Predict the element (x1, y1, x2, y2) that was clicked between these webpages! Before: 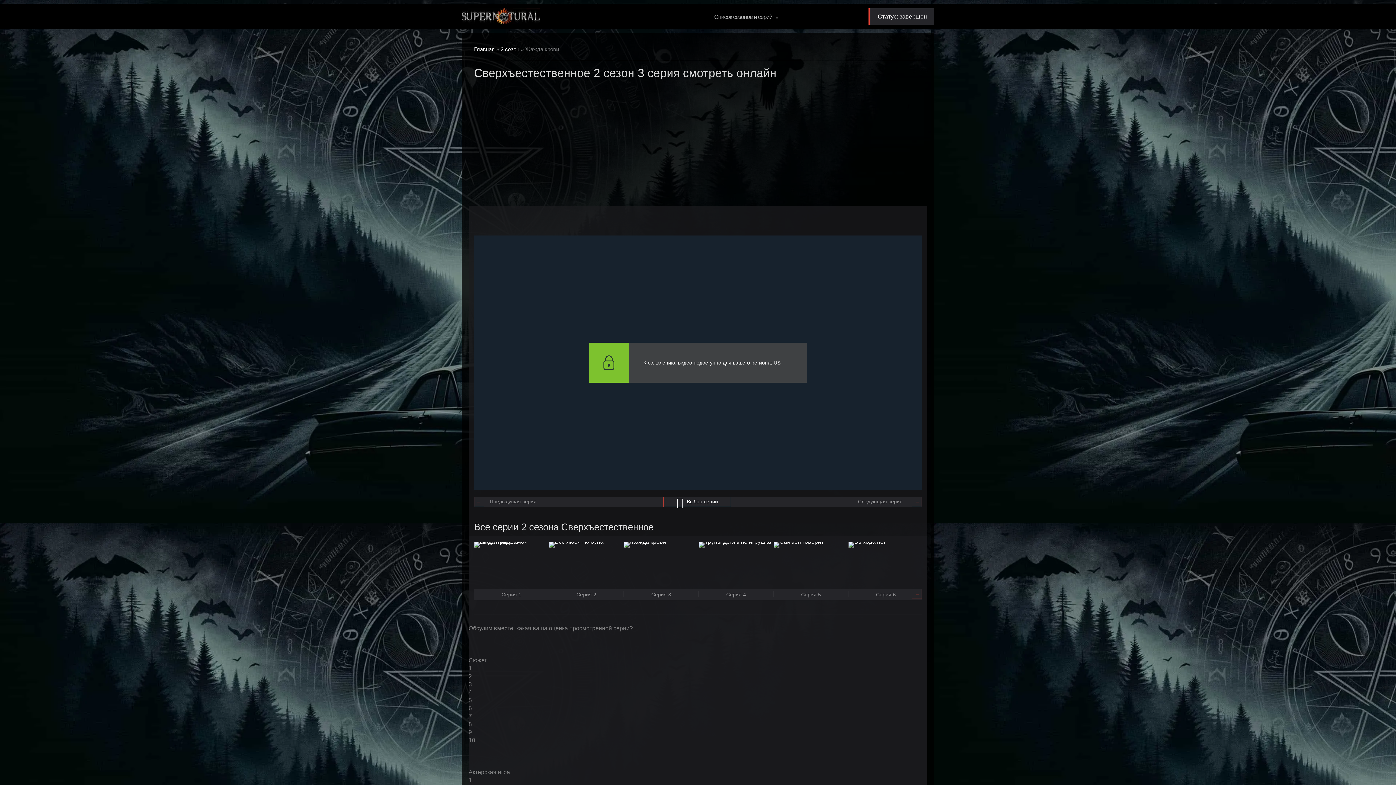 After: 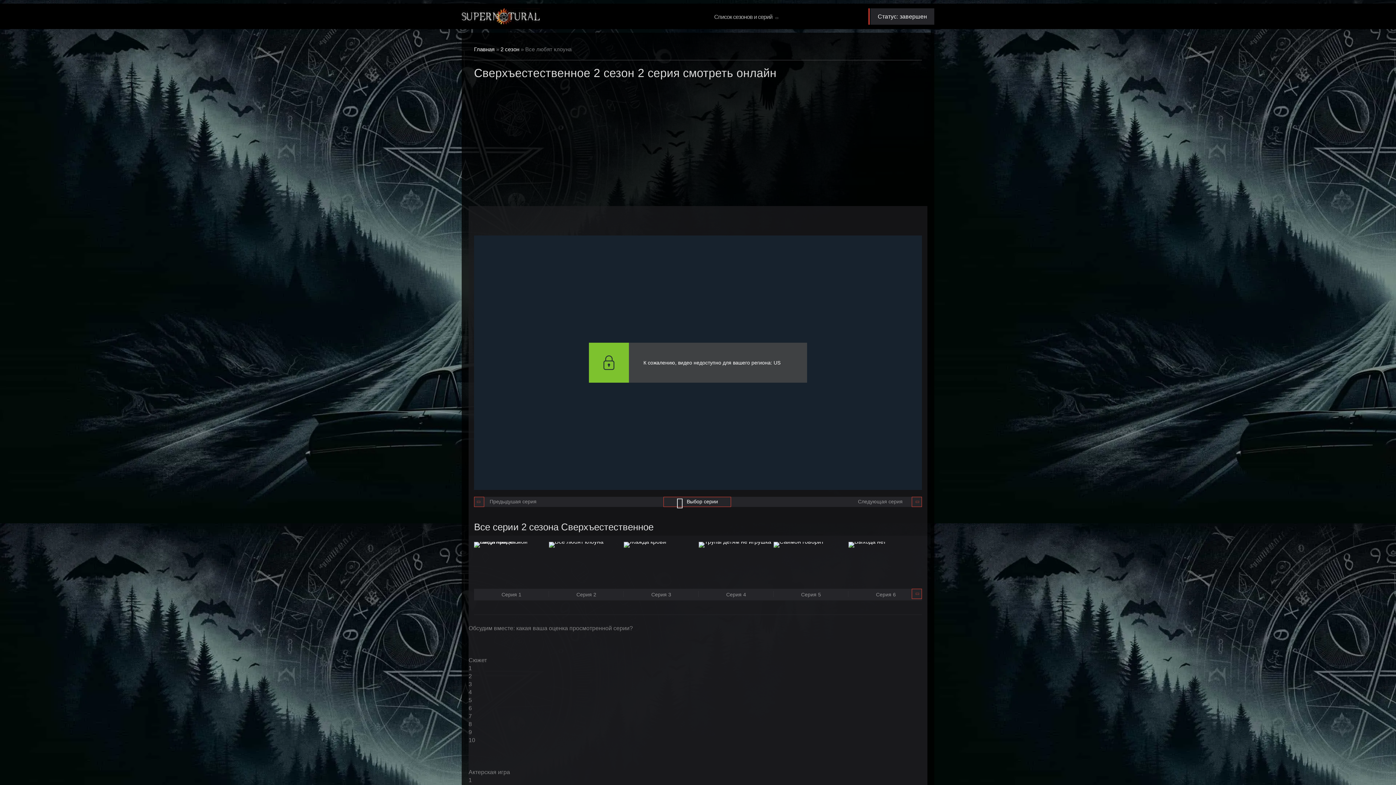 Action: bbox: (474, 497, 536, 507) label: Предыдушая серия